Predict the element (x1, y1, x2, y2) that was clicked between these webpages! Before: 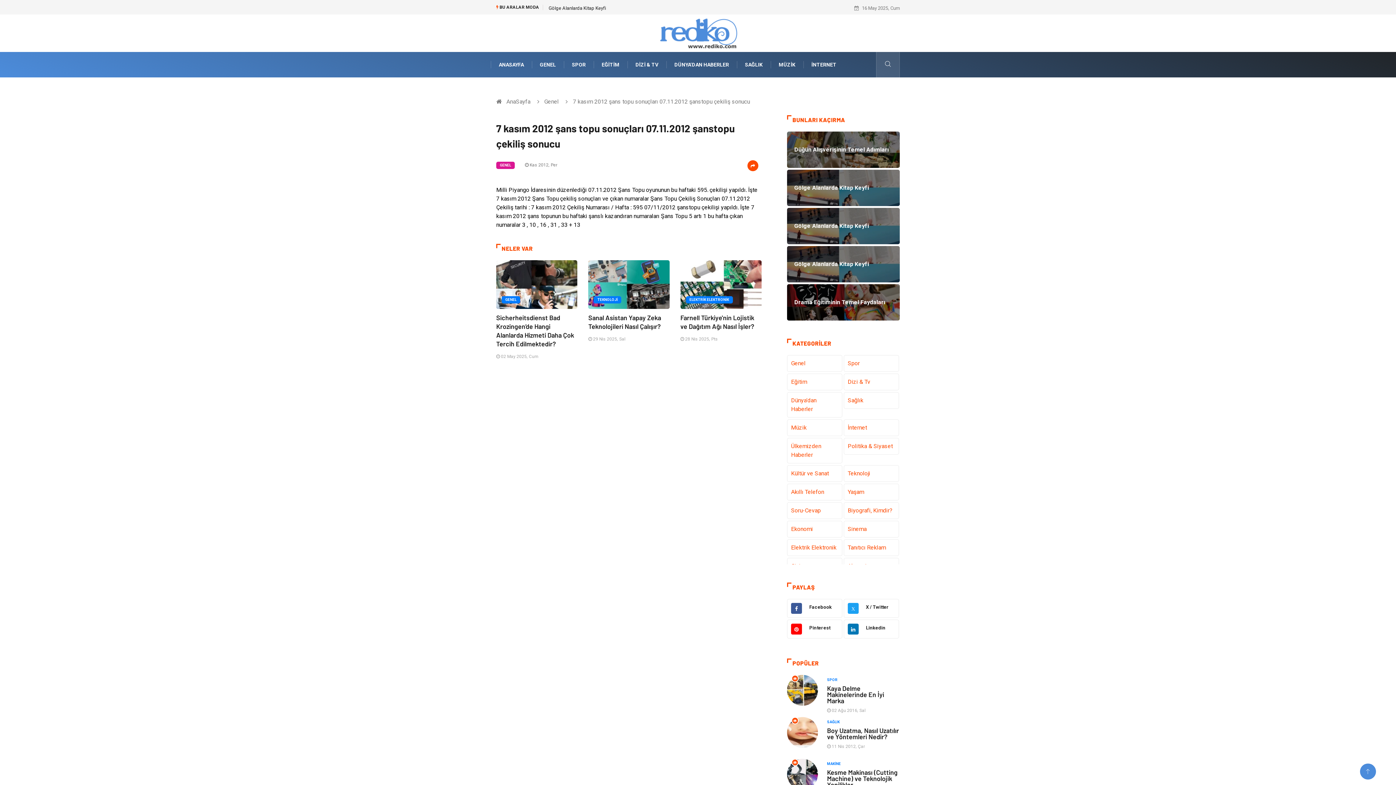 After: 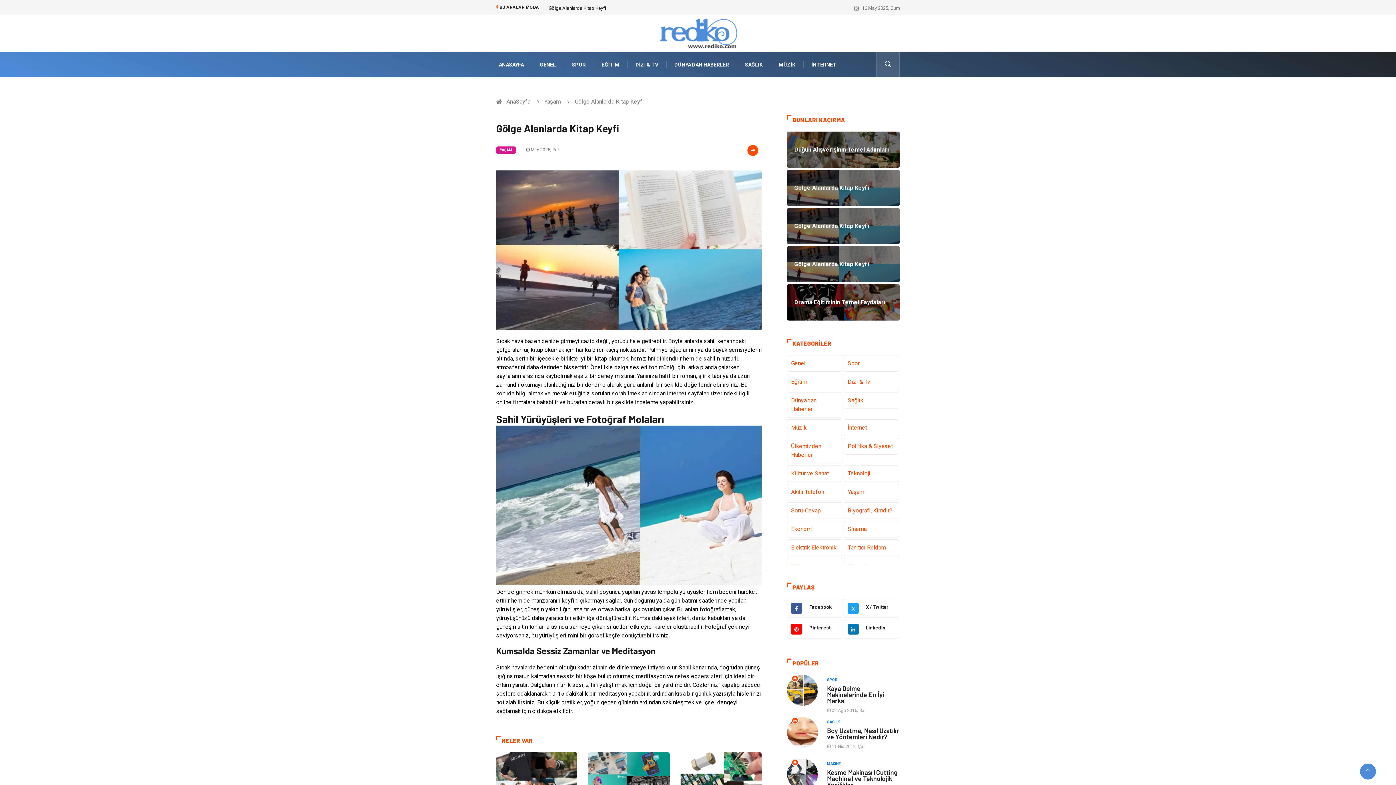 Action: bbox: (787, 208, 900, 244) label: Gölge Alanlarda Kitap Keyfi